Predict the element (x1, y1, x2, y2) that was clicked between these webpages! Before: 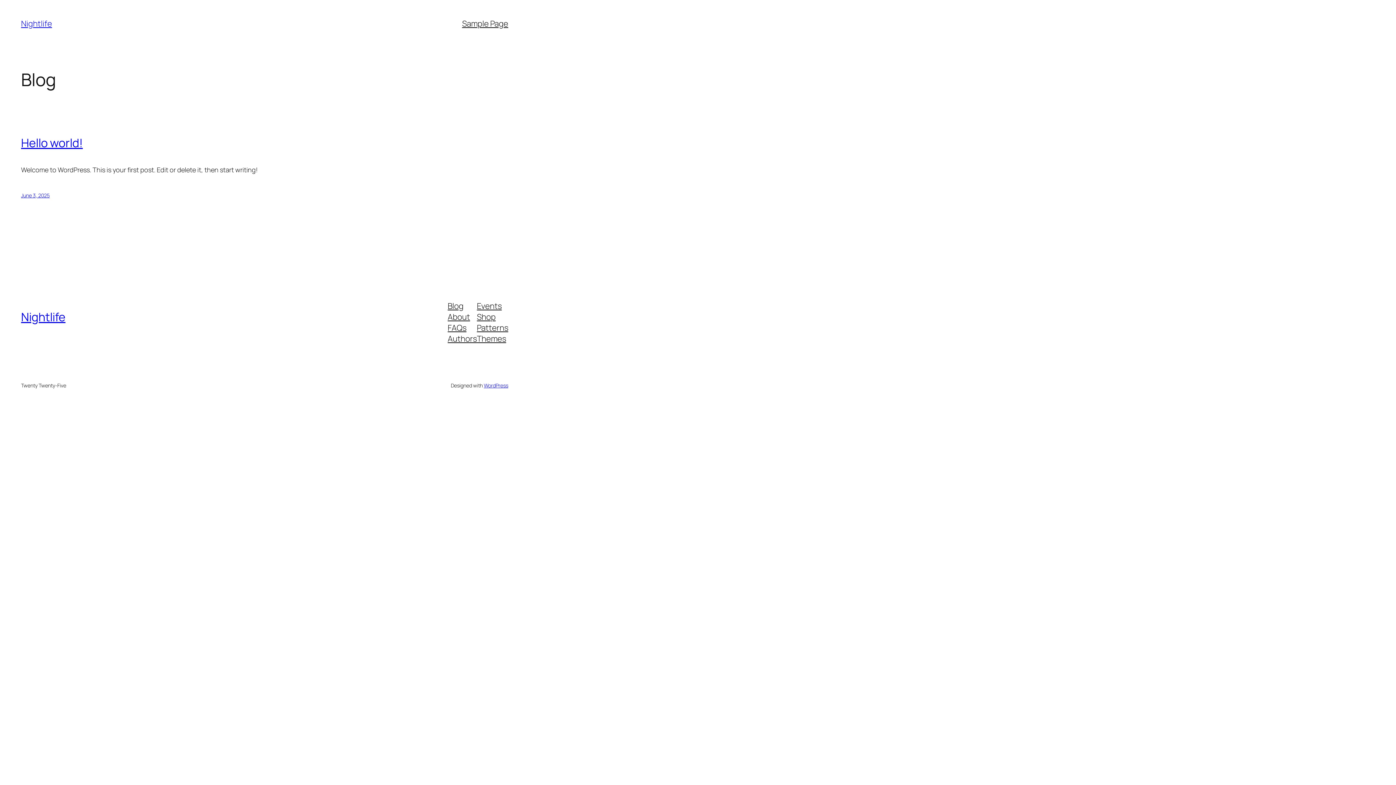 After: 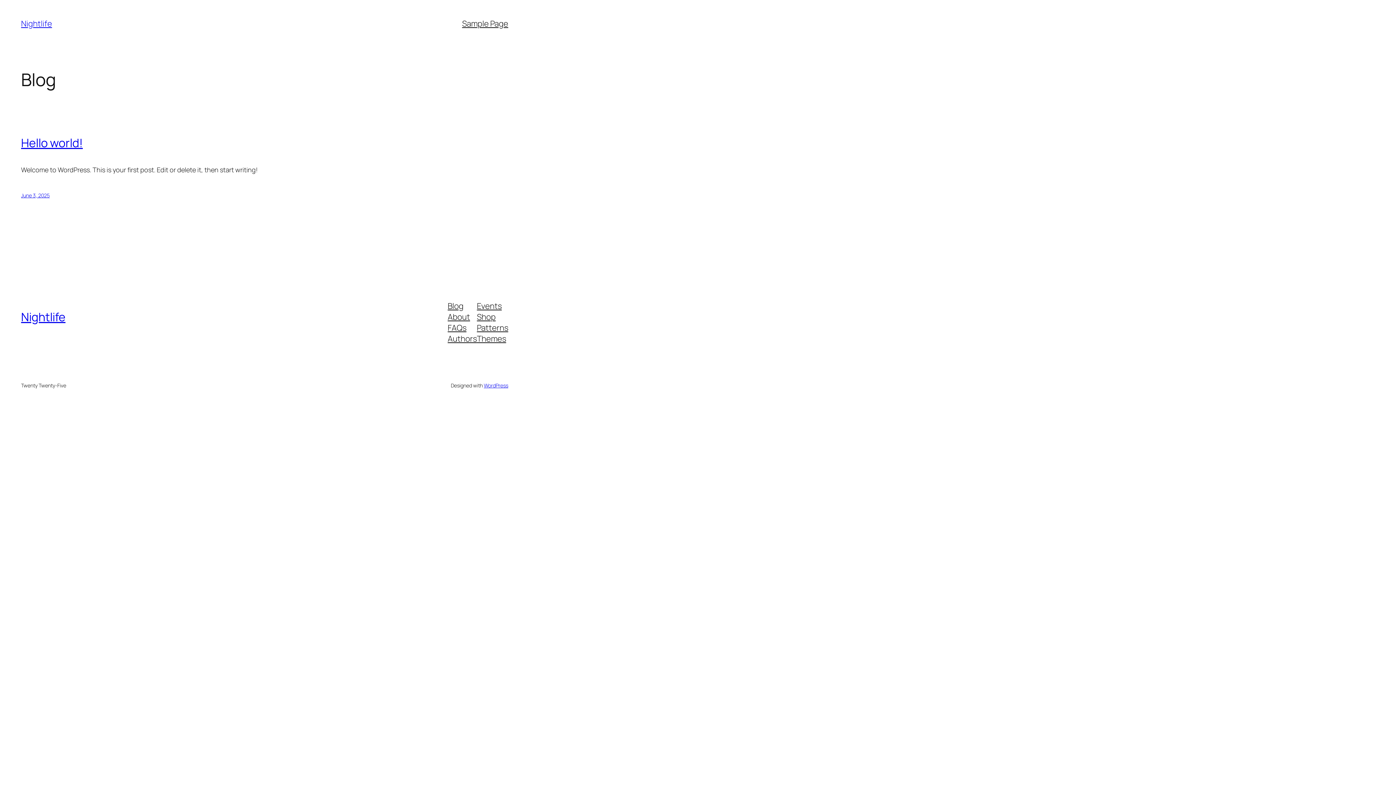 Action: bbox: (447, 333, 477, 344) label: Authors